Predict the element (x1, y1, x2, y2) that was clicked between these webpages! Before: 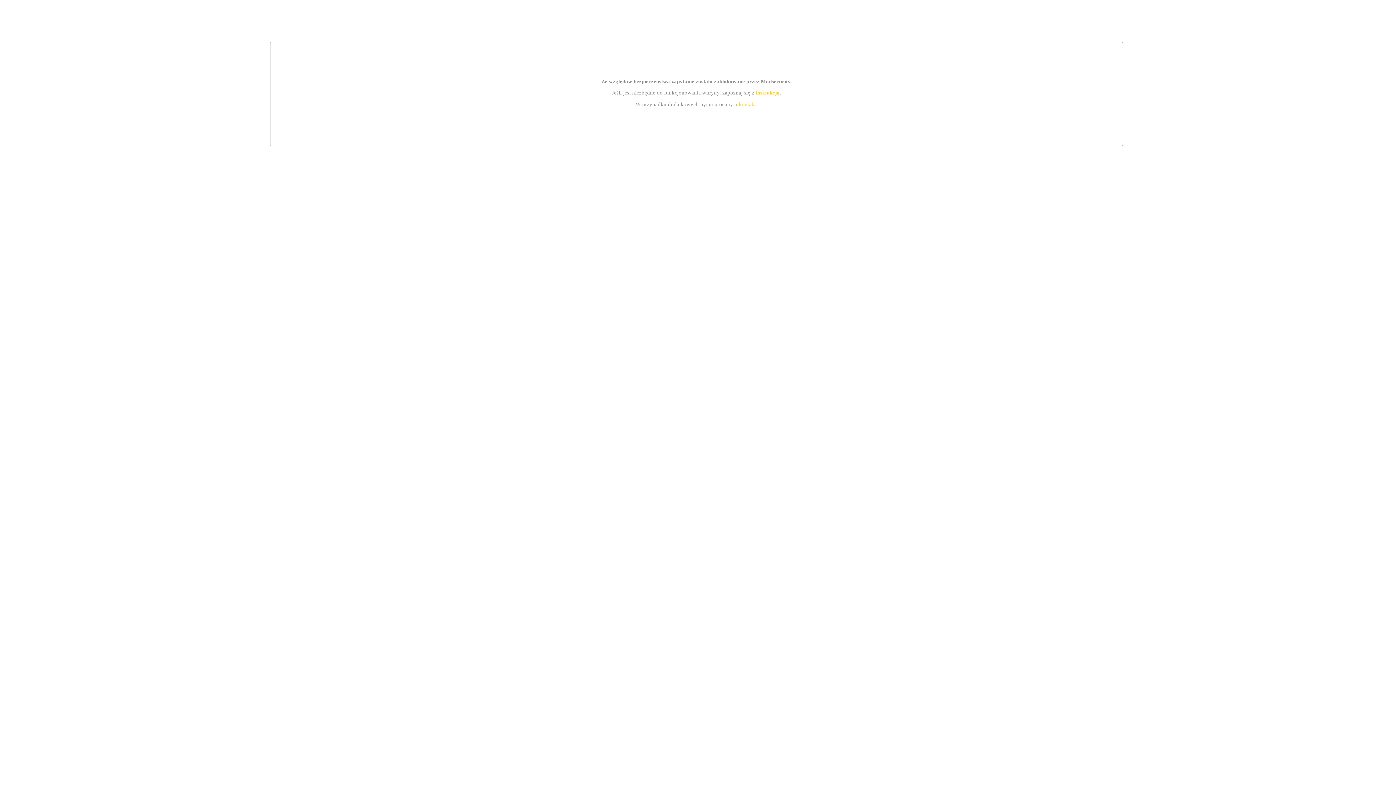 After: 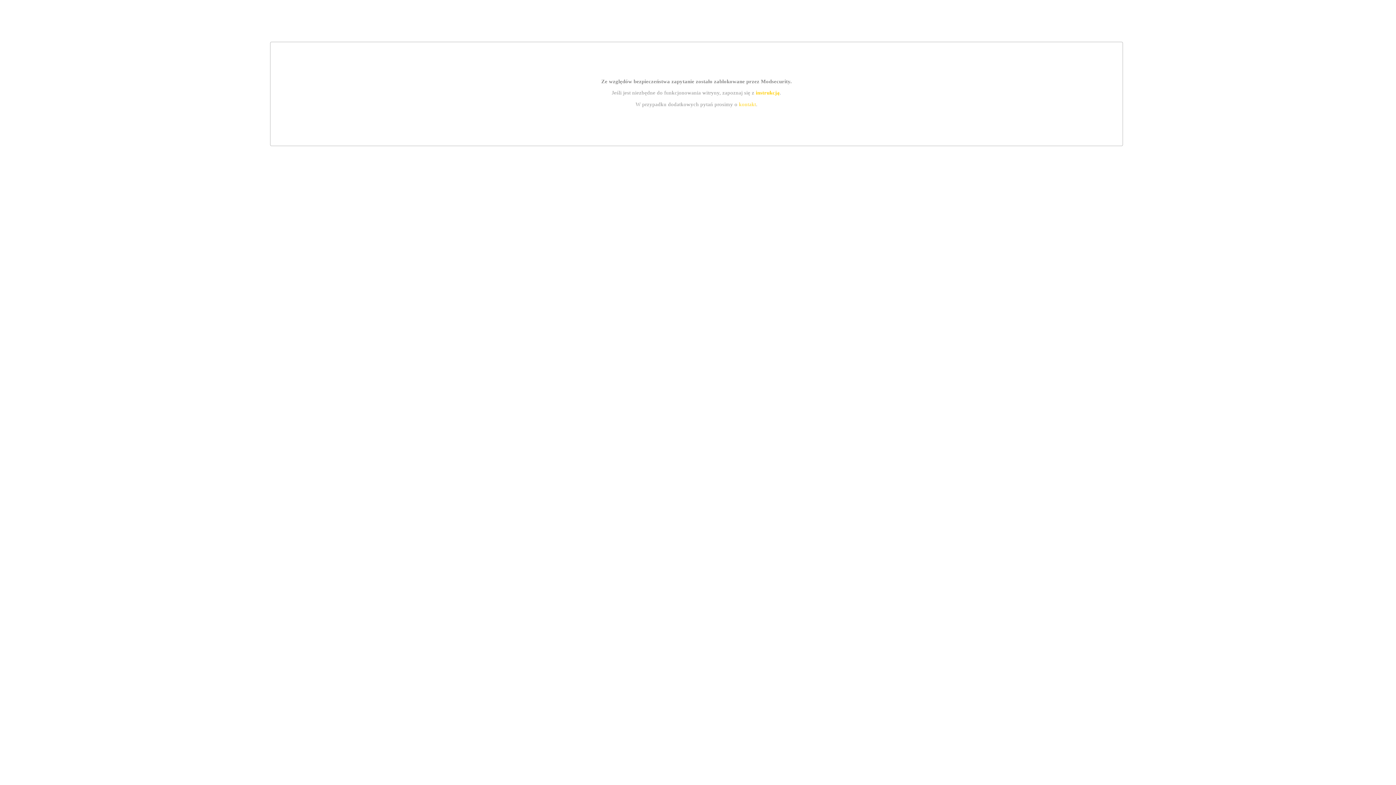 Action: label: instrukcją bbox: (755, 89, 779, 95)